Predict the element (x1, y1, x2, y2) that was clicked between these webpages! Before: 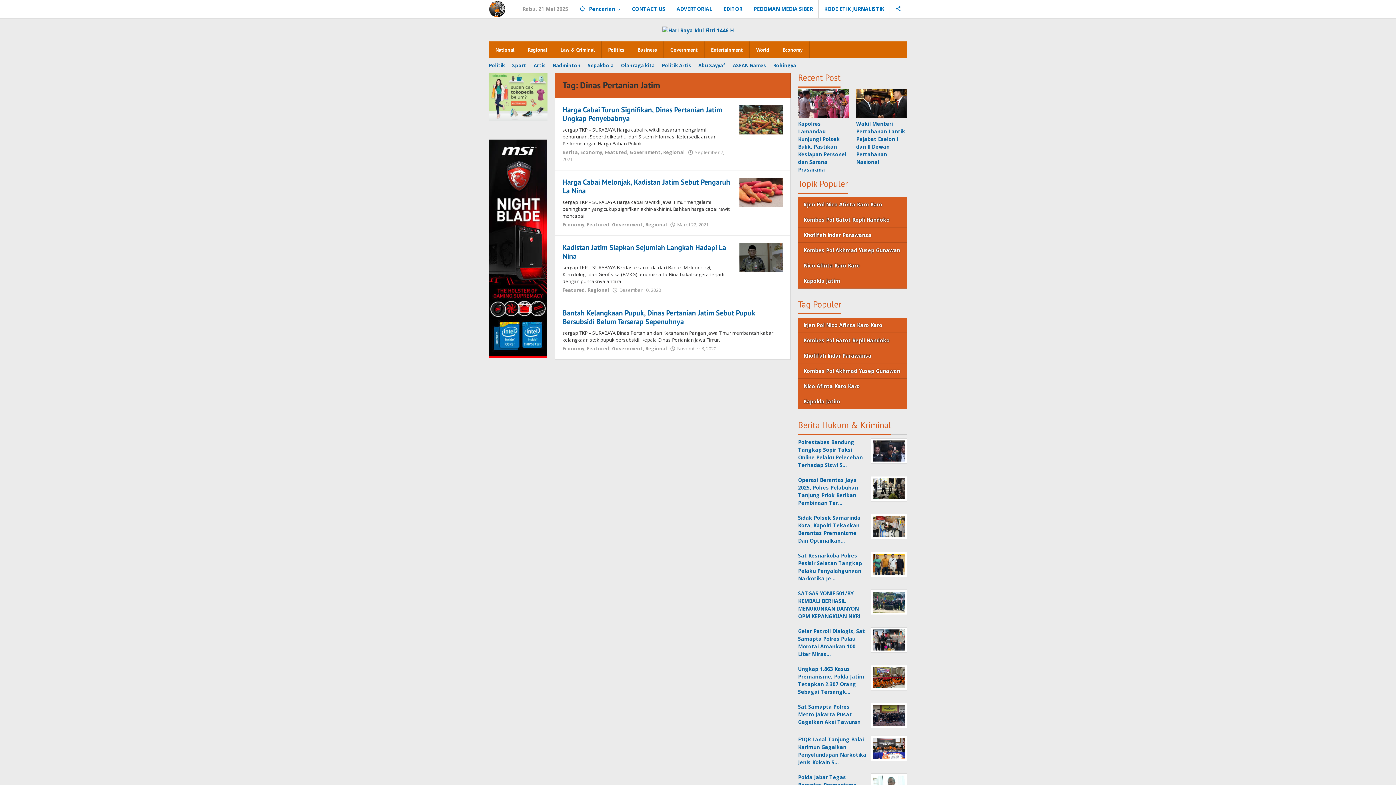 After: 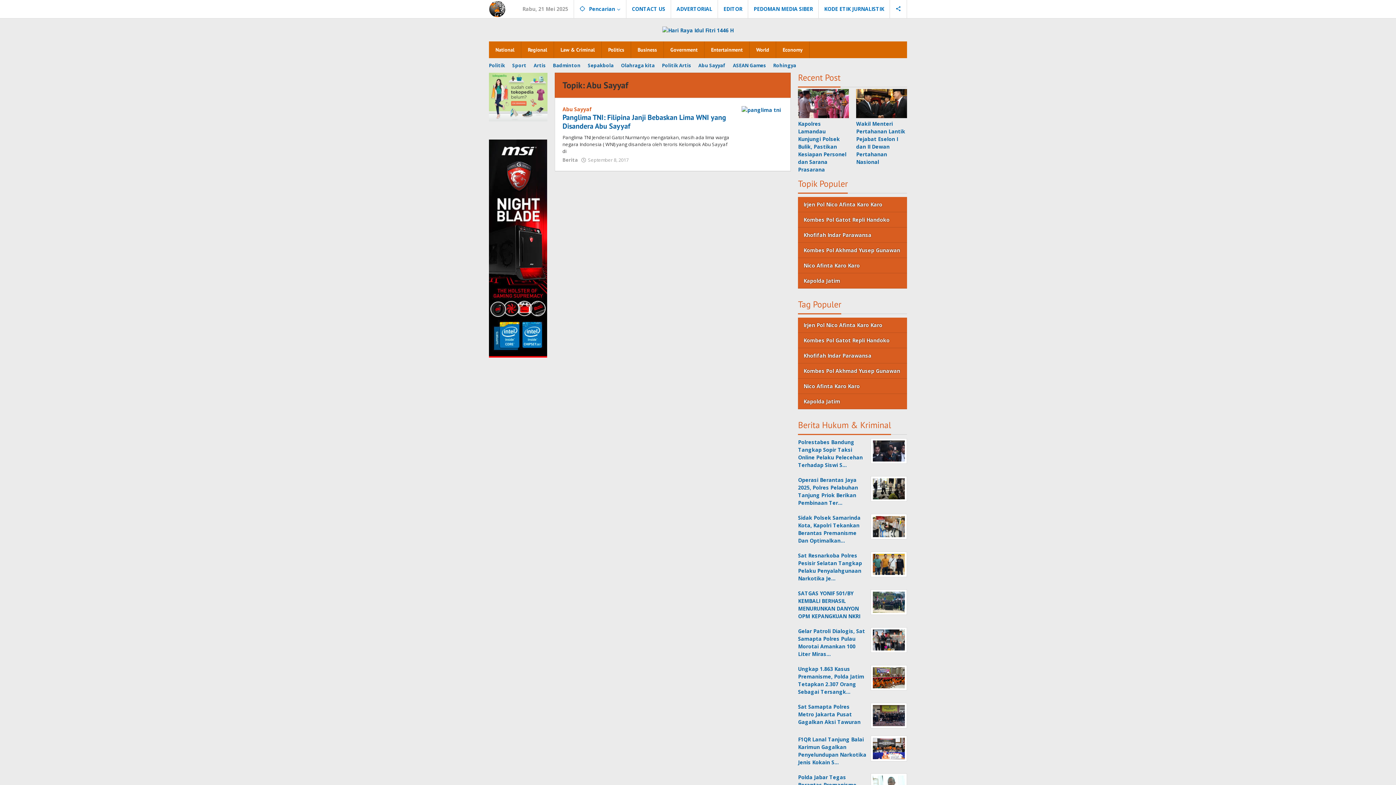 Action: bbox: (694, 61, 729, 69) label: Abu Sayyaf